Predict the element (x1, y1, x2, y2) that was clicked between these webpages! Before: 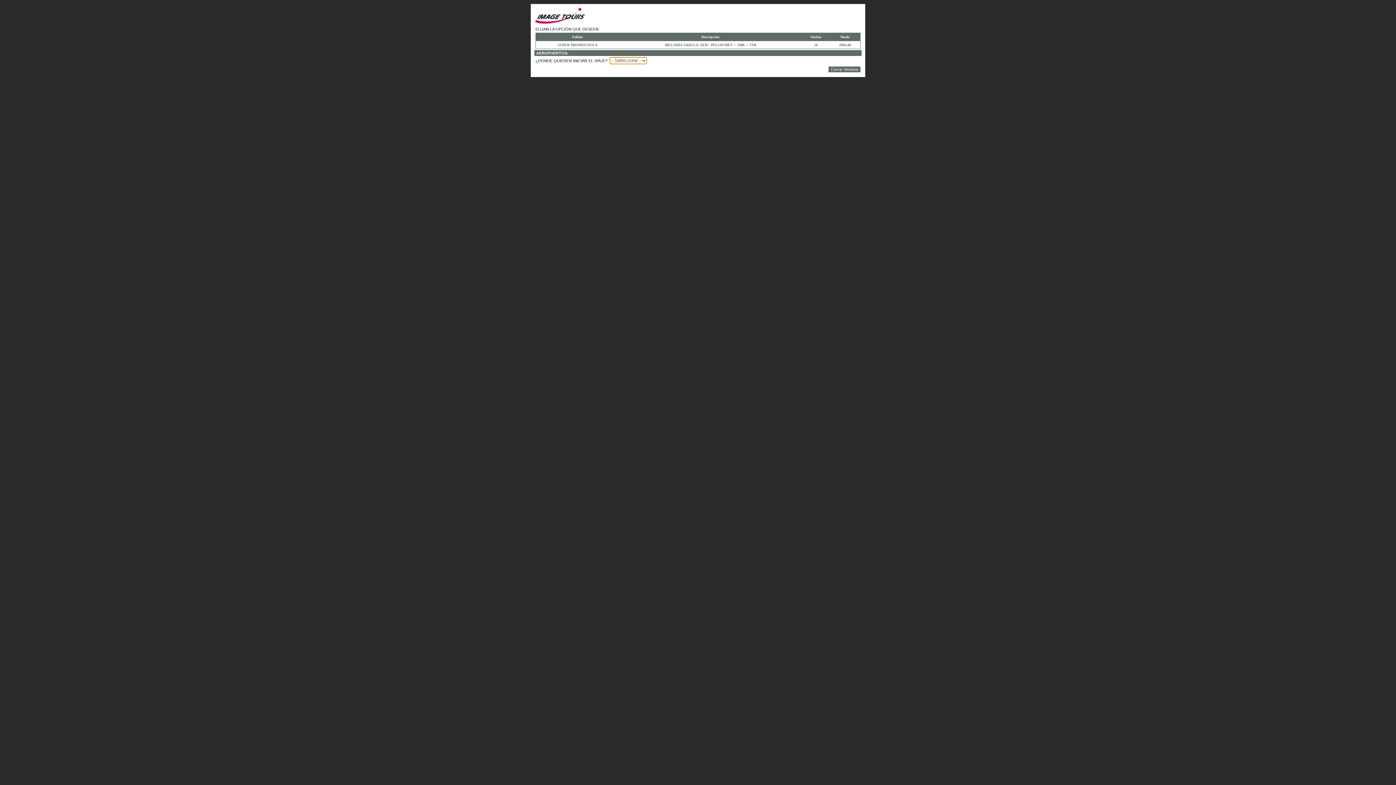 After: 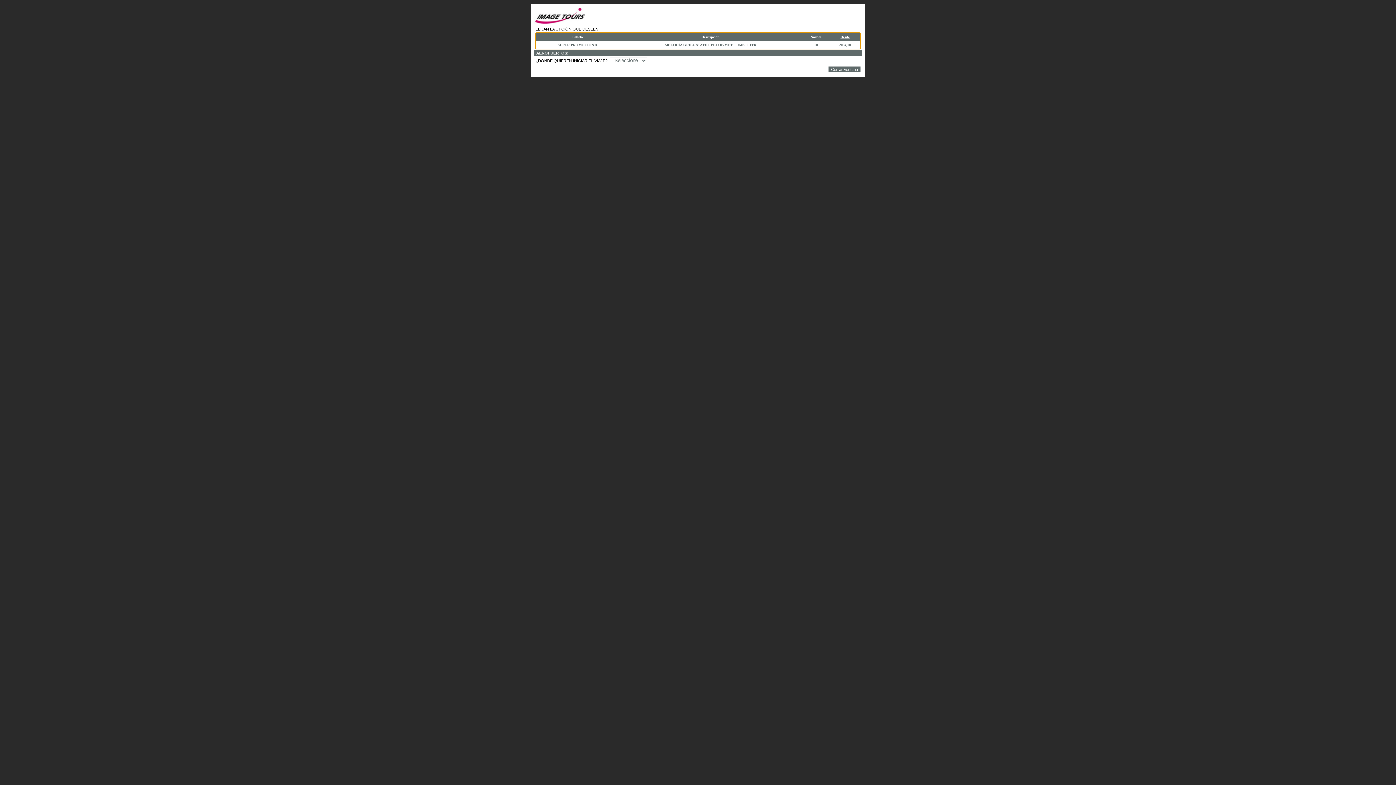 Action: label: Desde bbox: (840, 34, 849, 38)